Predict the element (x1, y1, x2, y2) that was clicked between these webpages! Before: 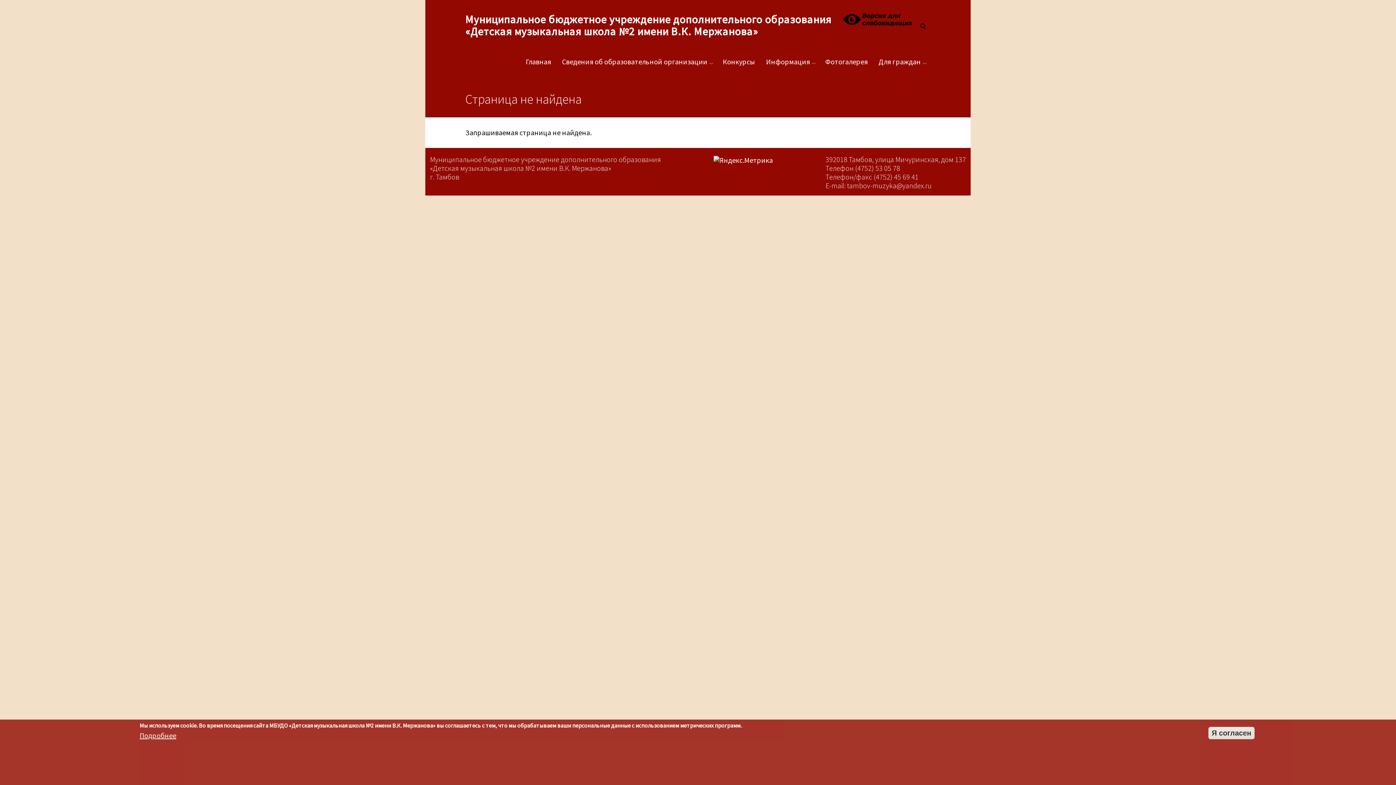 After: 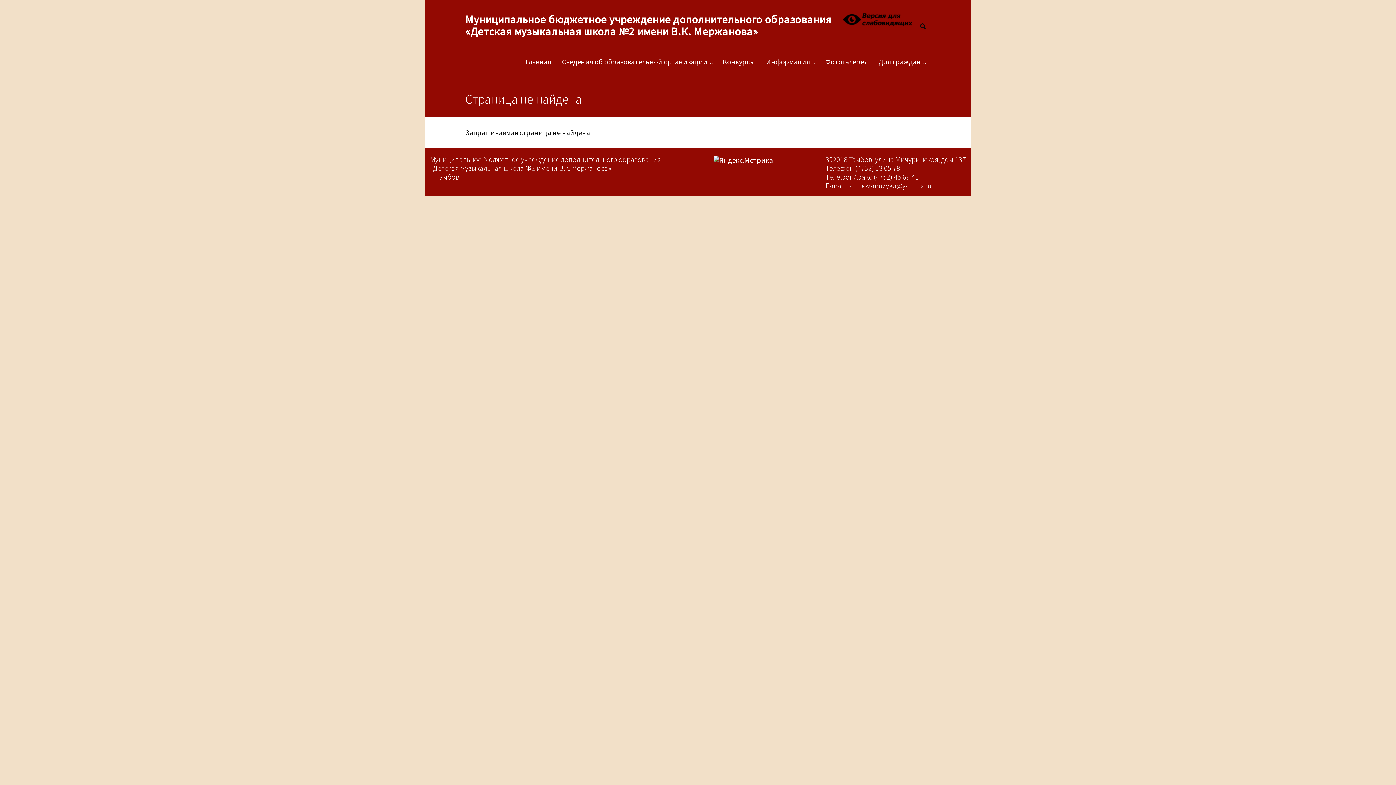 Action: bbox: (1208, 727, 1254, 739) label: Я согласен